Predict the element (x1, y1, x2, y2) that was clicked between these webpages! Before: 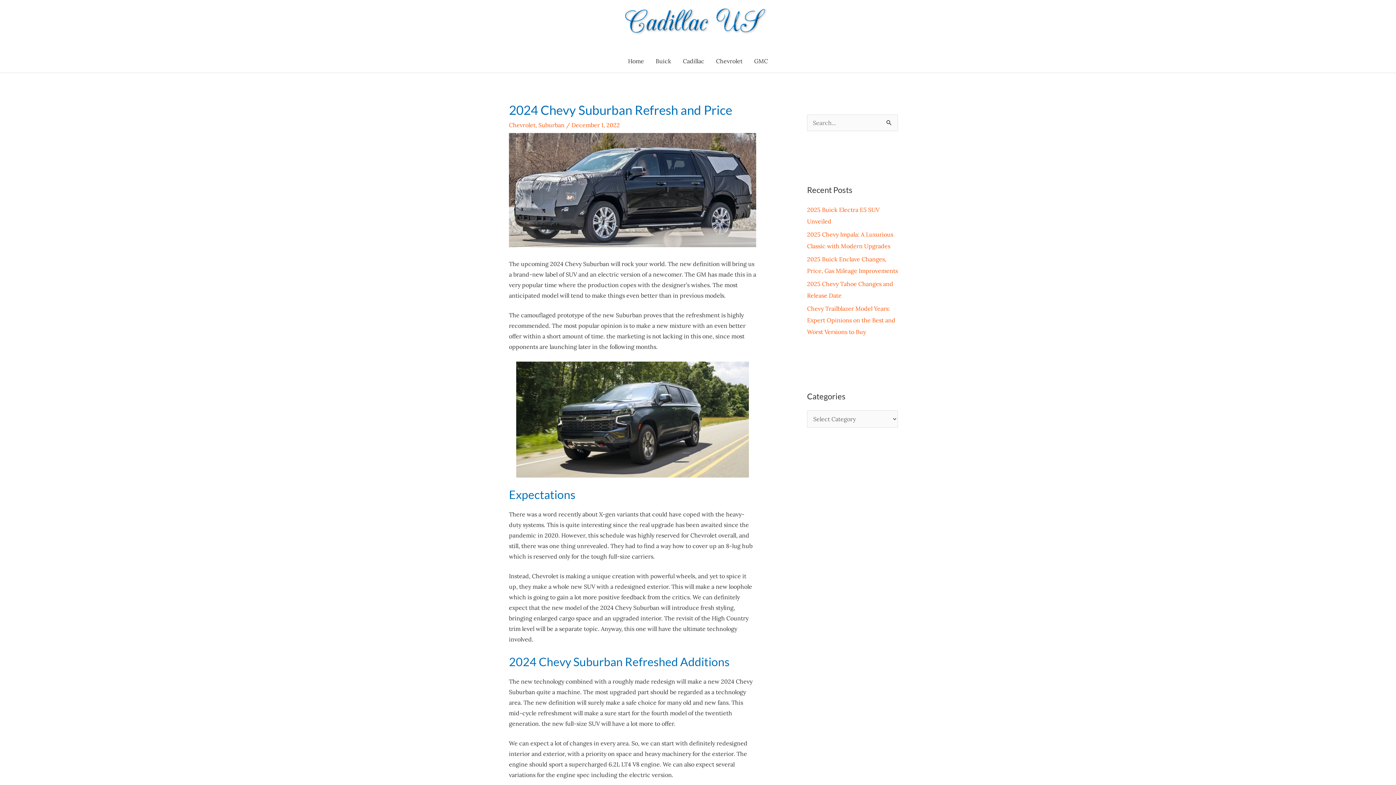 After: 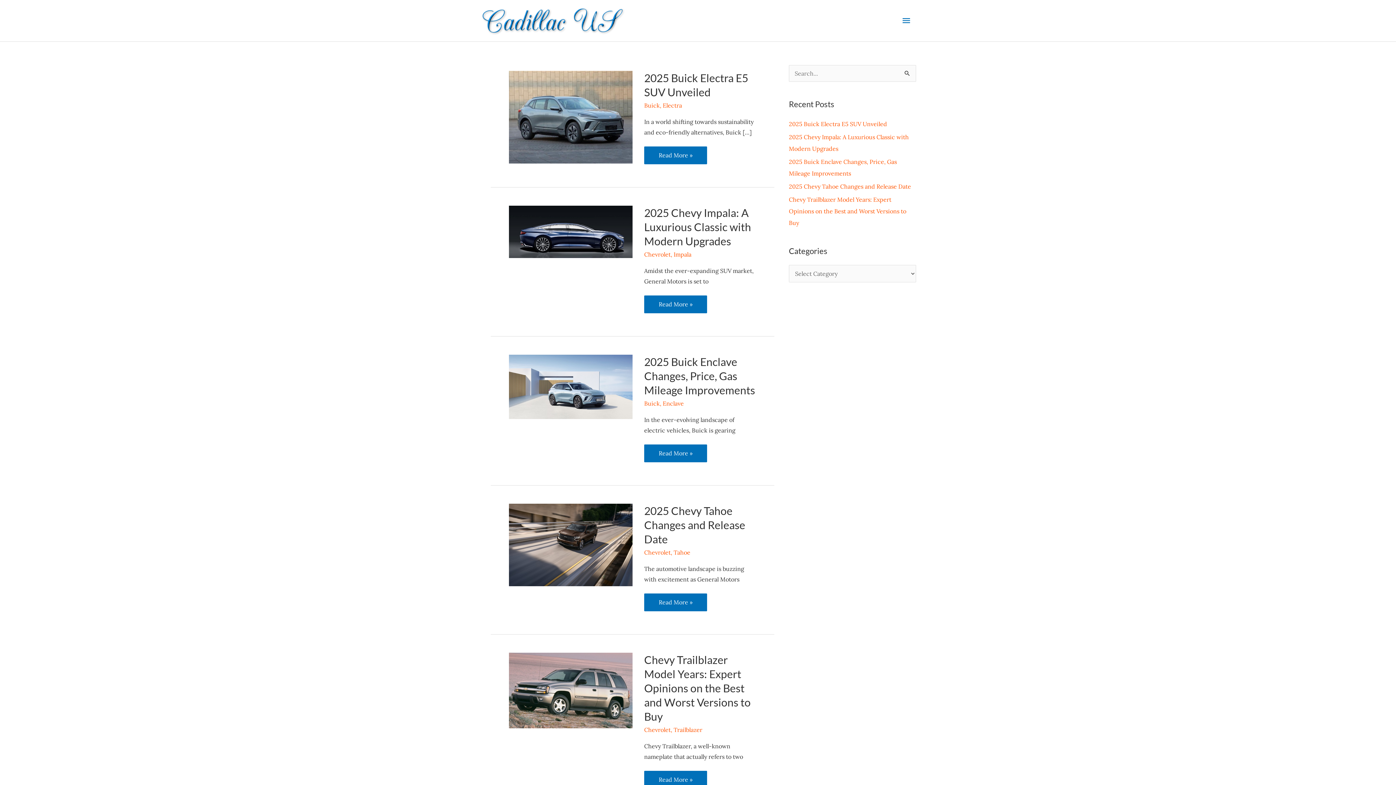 Action: bbox: (622, 16, 768, 23)